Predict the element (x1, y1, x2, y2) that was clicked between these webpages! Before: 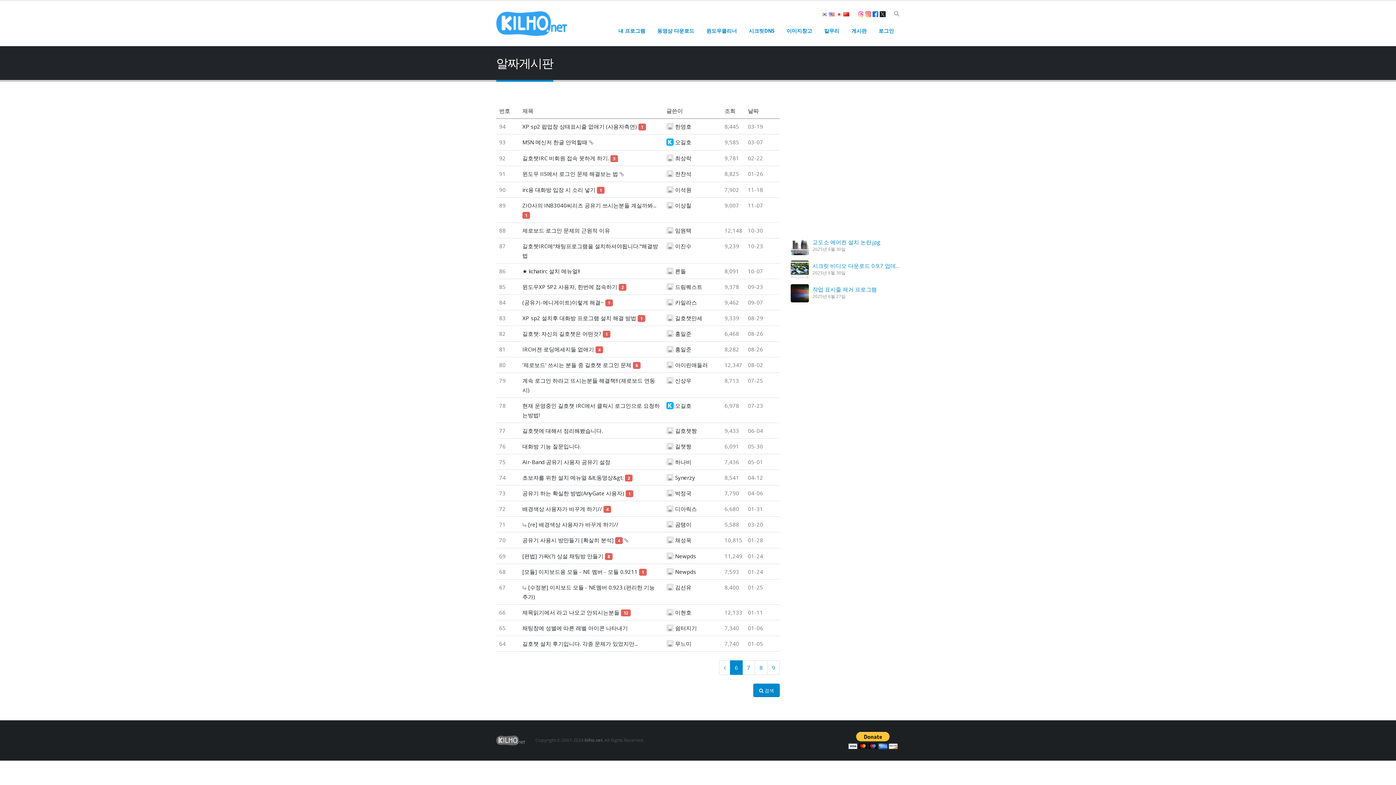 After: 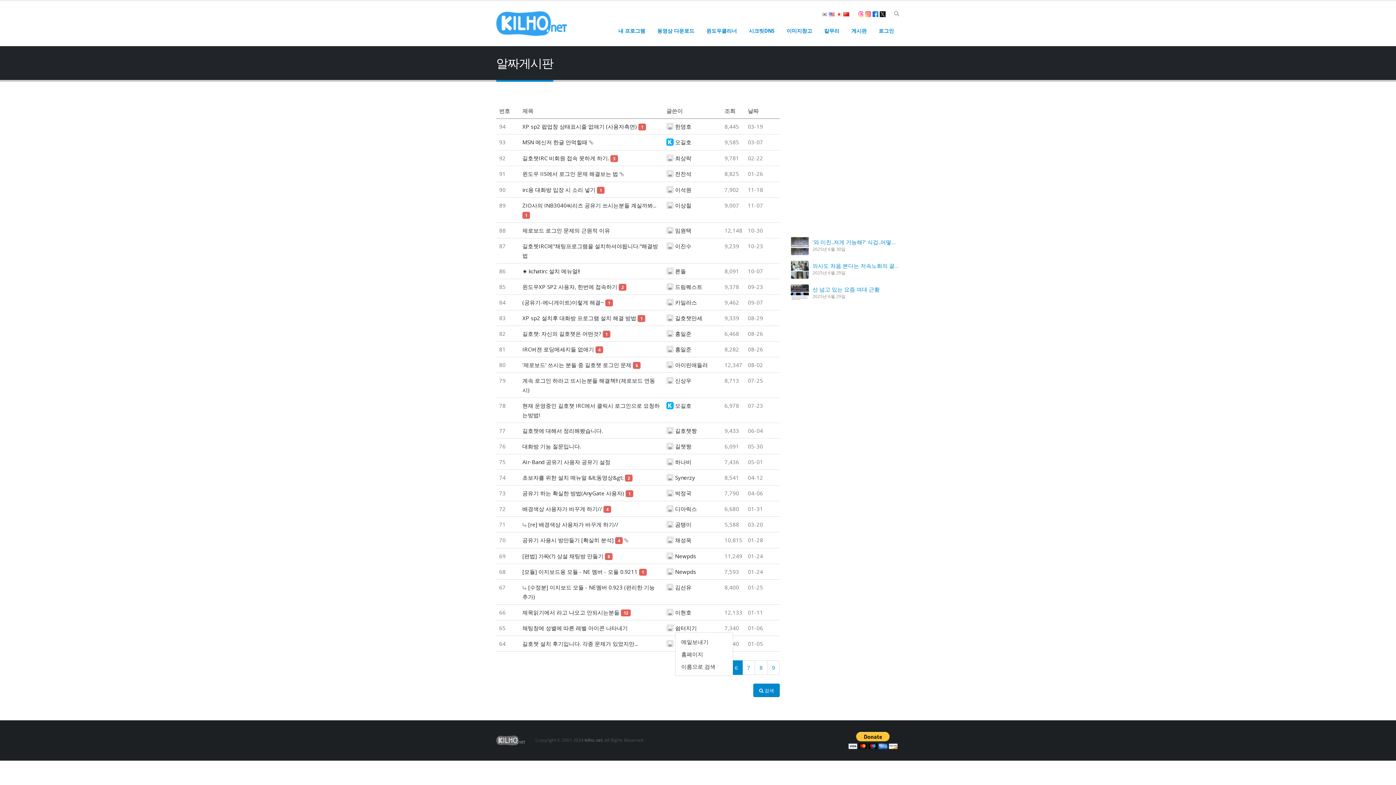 Action: label: 쉼터지기 bbox: (675, 624, 697, 632)